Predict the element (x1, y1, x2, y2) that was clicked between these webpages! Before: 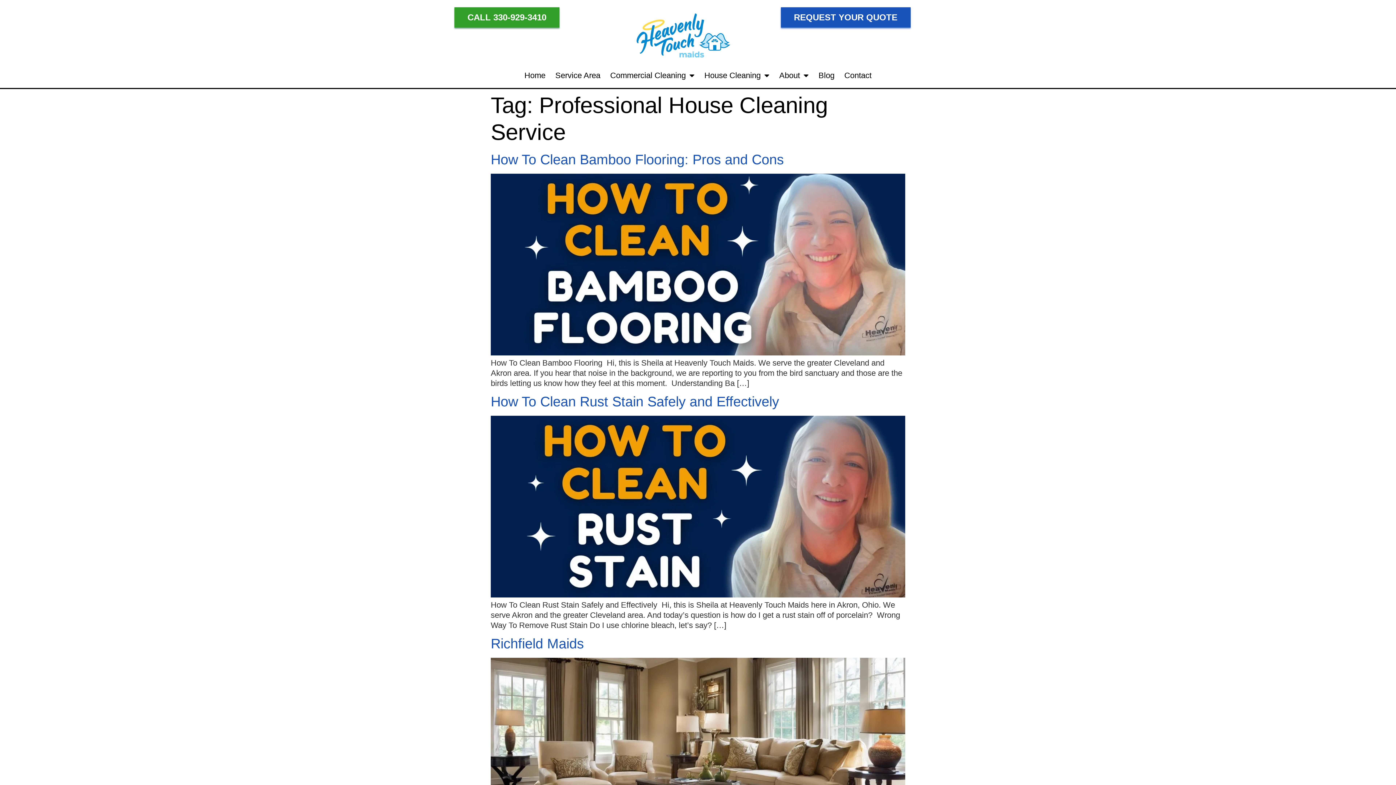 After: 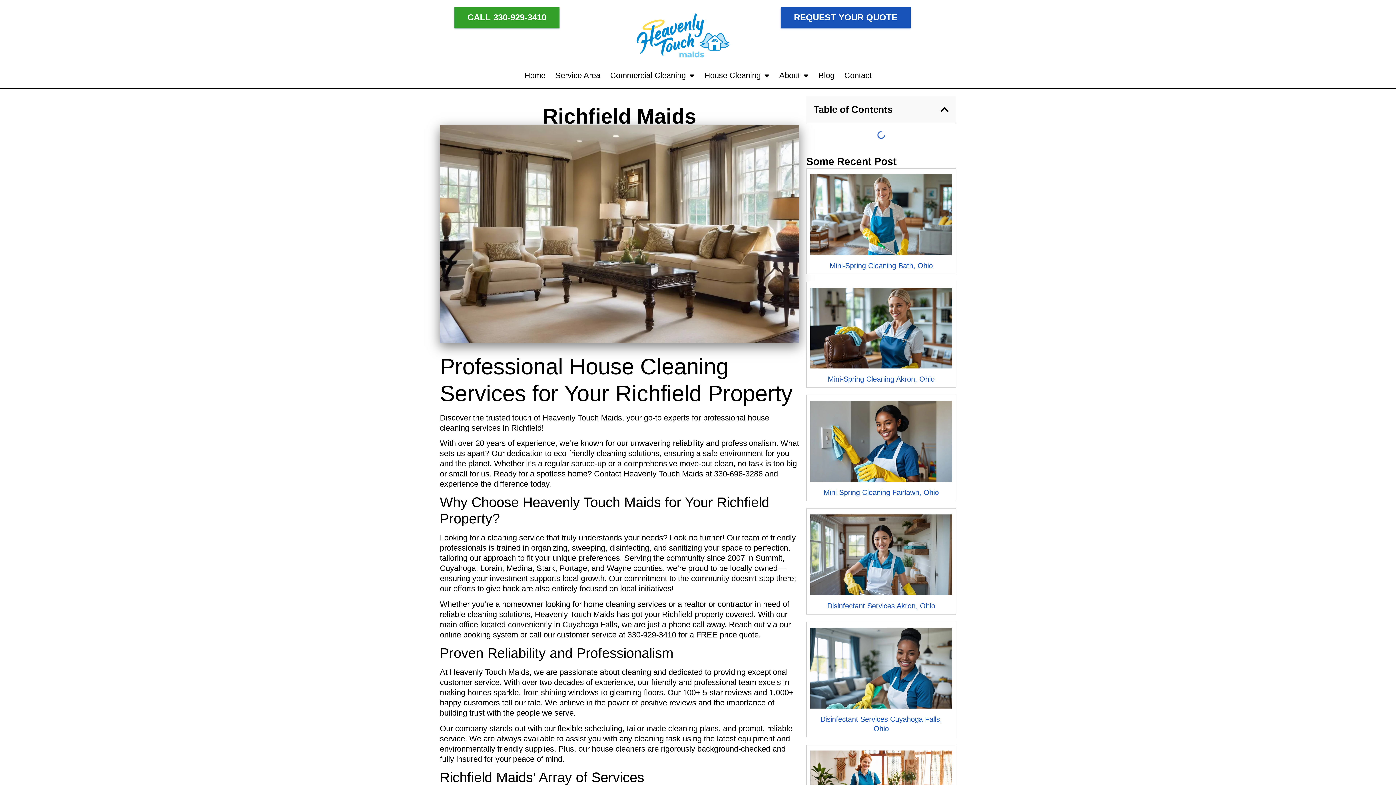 Action: label: Richfield Maids bbox: (490, 636, 584, 651)